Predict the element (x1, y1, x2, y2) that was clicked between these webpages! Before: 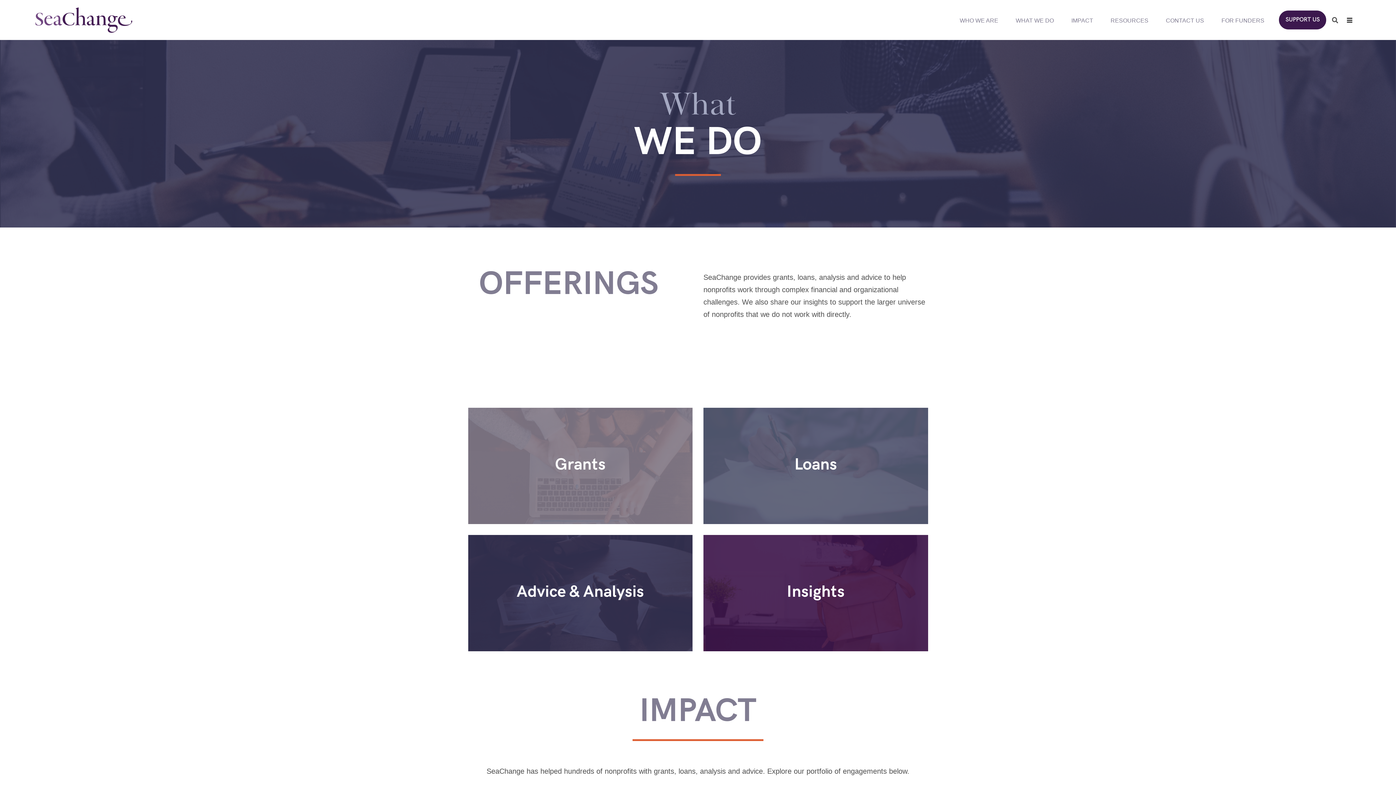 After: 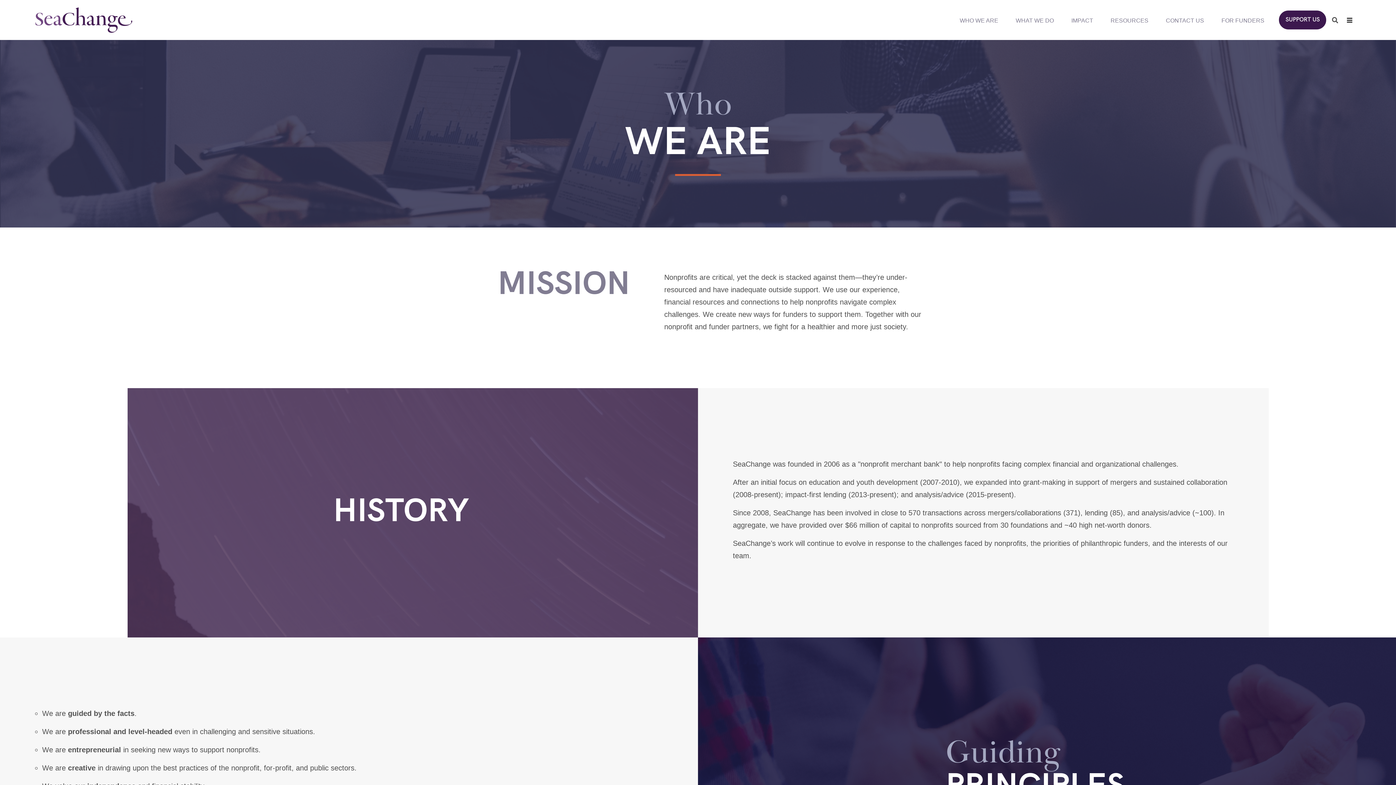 Action: bbox: (957, 11, 1001, 28) label: WHO WE ARE